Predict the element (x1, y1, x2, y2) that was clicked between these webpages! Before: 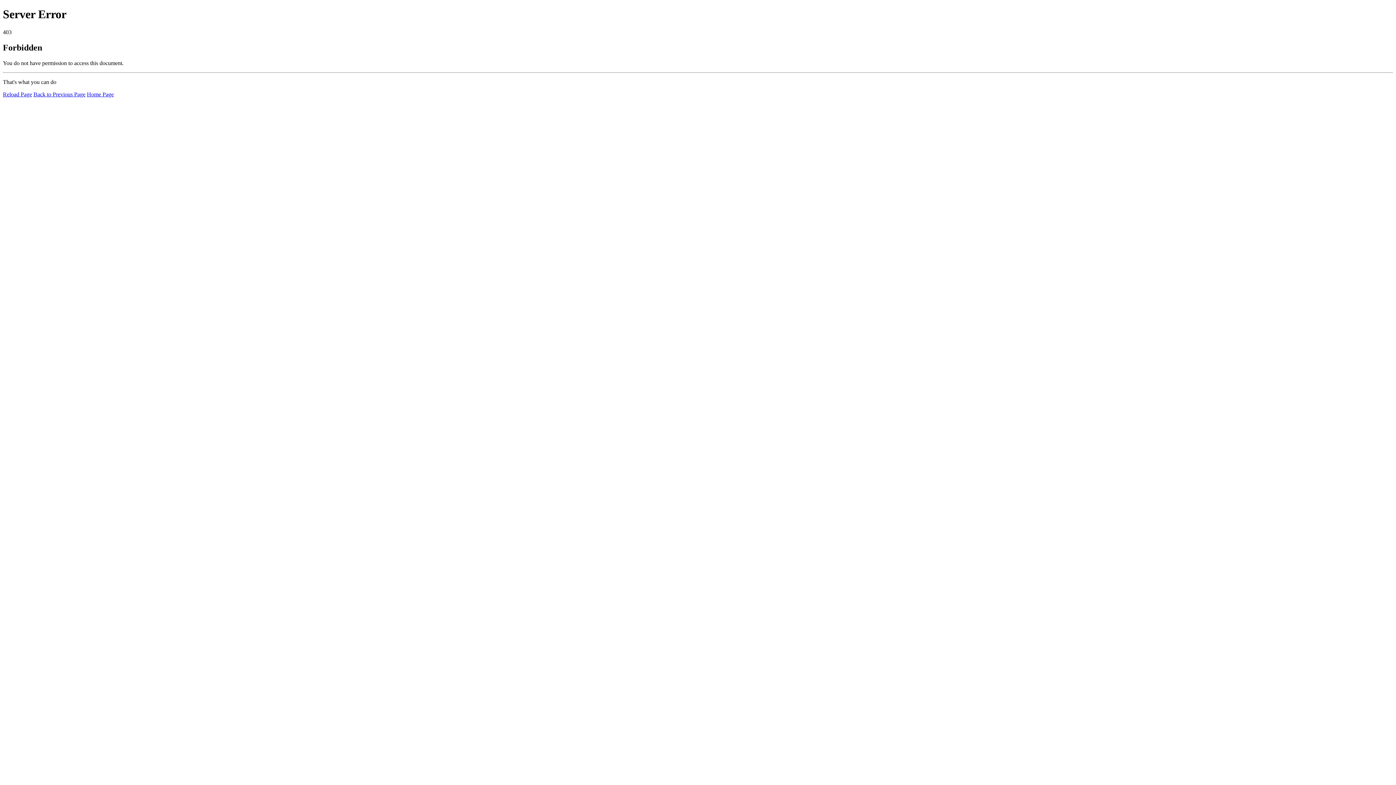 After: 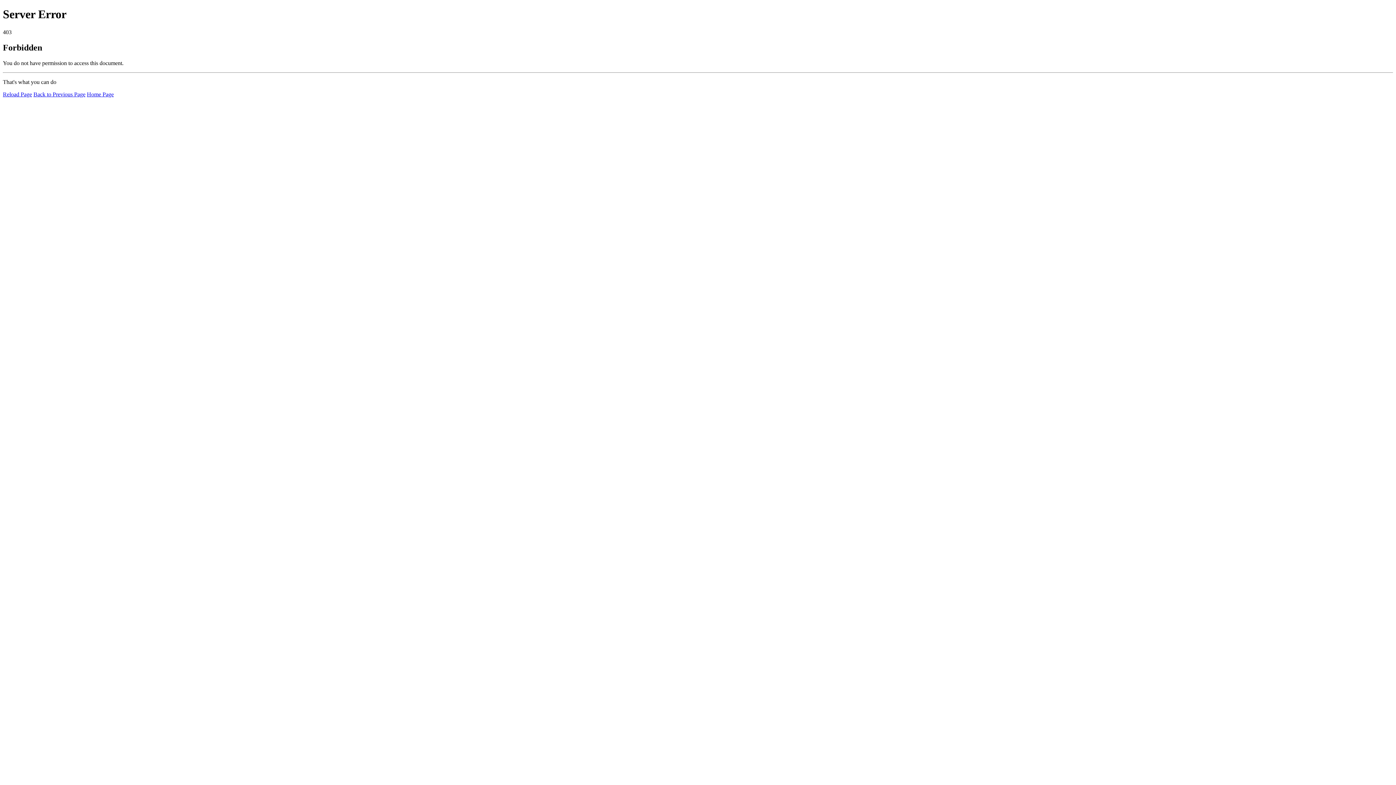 Action: label: Reload Page bbox: (2, 91, 32, 97)